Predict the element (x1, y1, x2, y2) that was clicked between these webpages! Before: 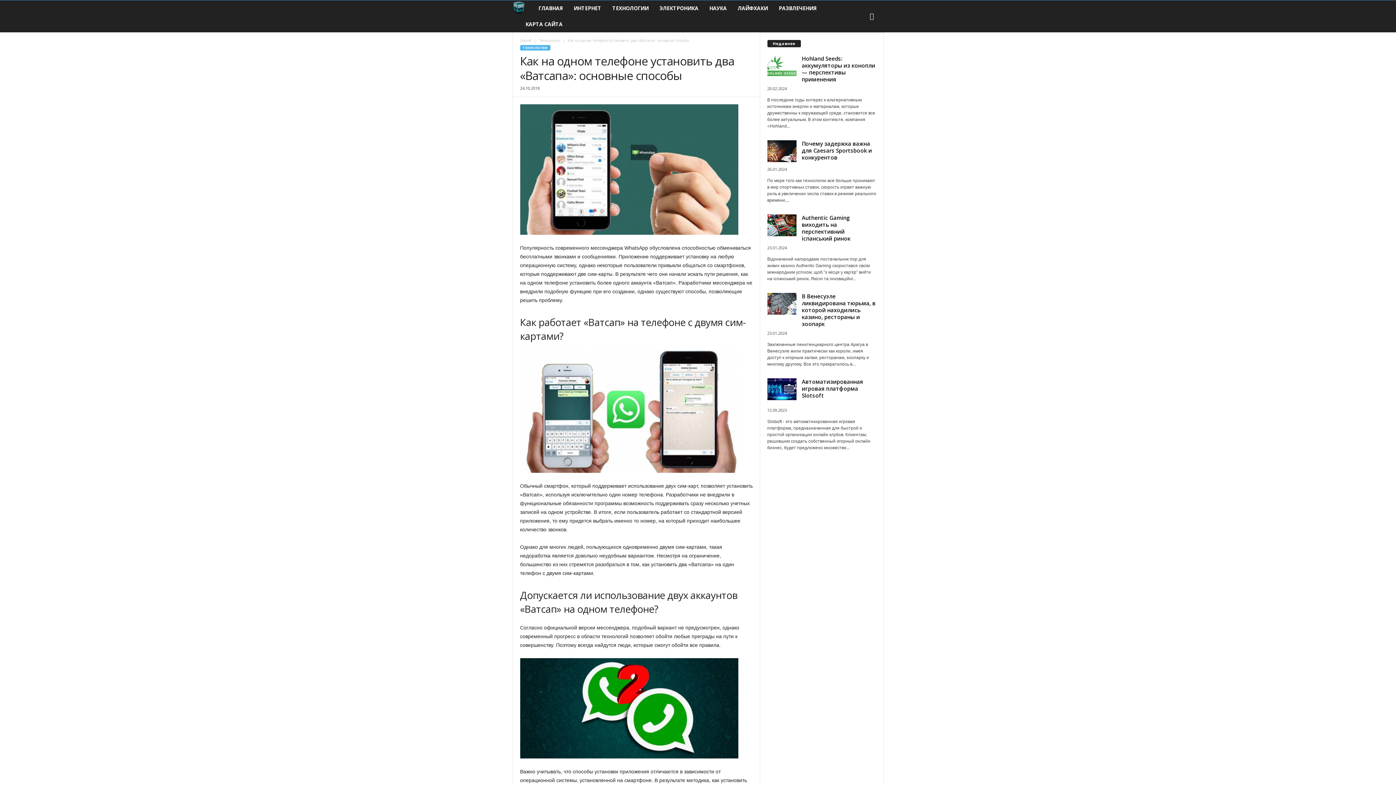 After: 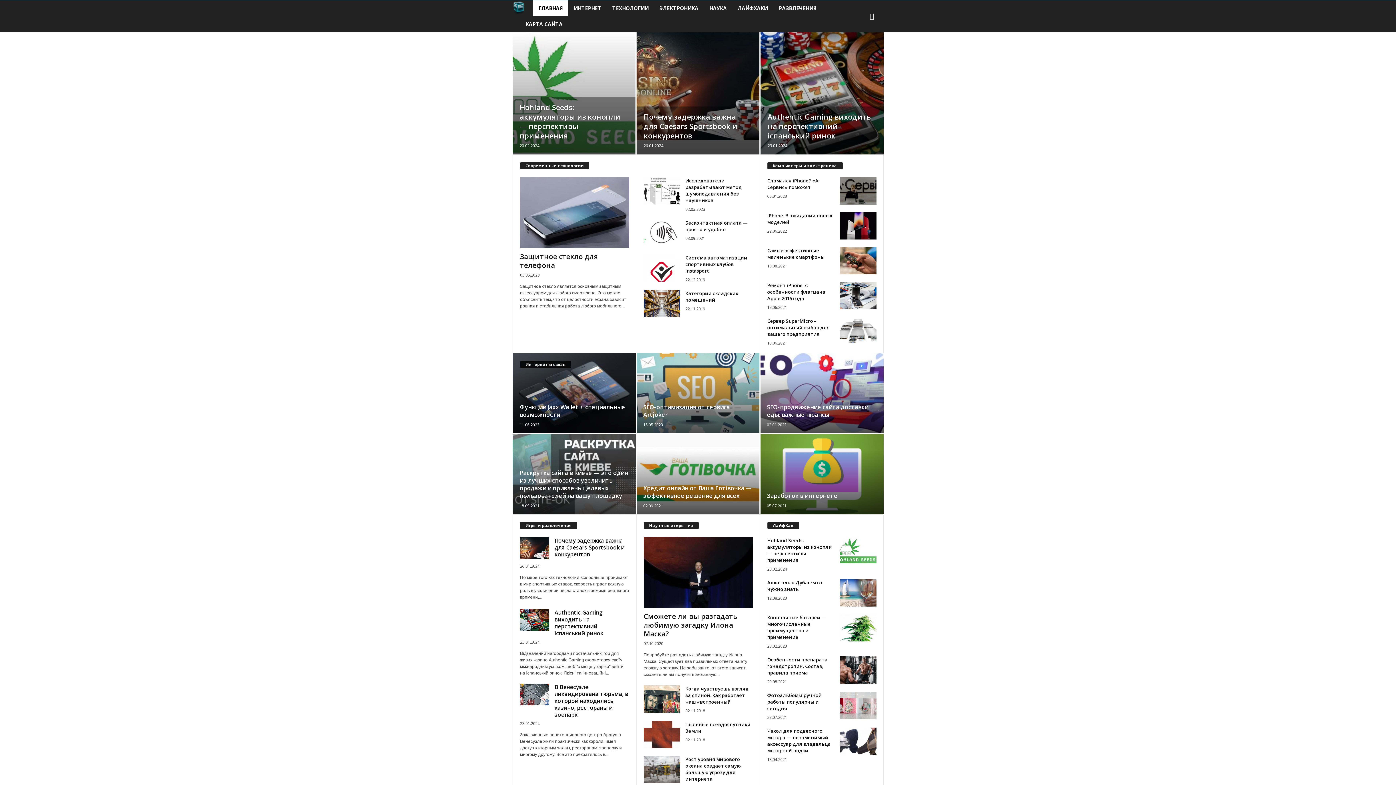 Action: label: ГЛАВНАЯ bbox: (533, 0, 568, 16)